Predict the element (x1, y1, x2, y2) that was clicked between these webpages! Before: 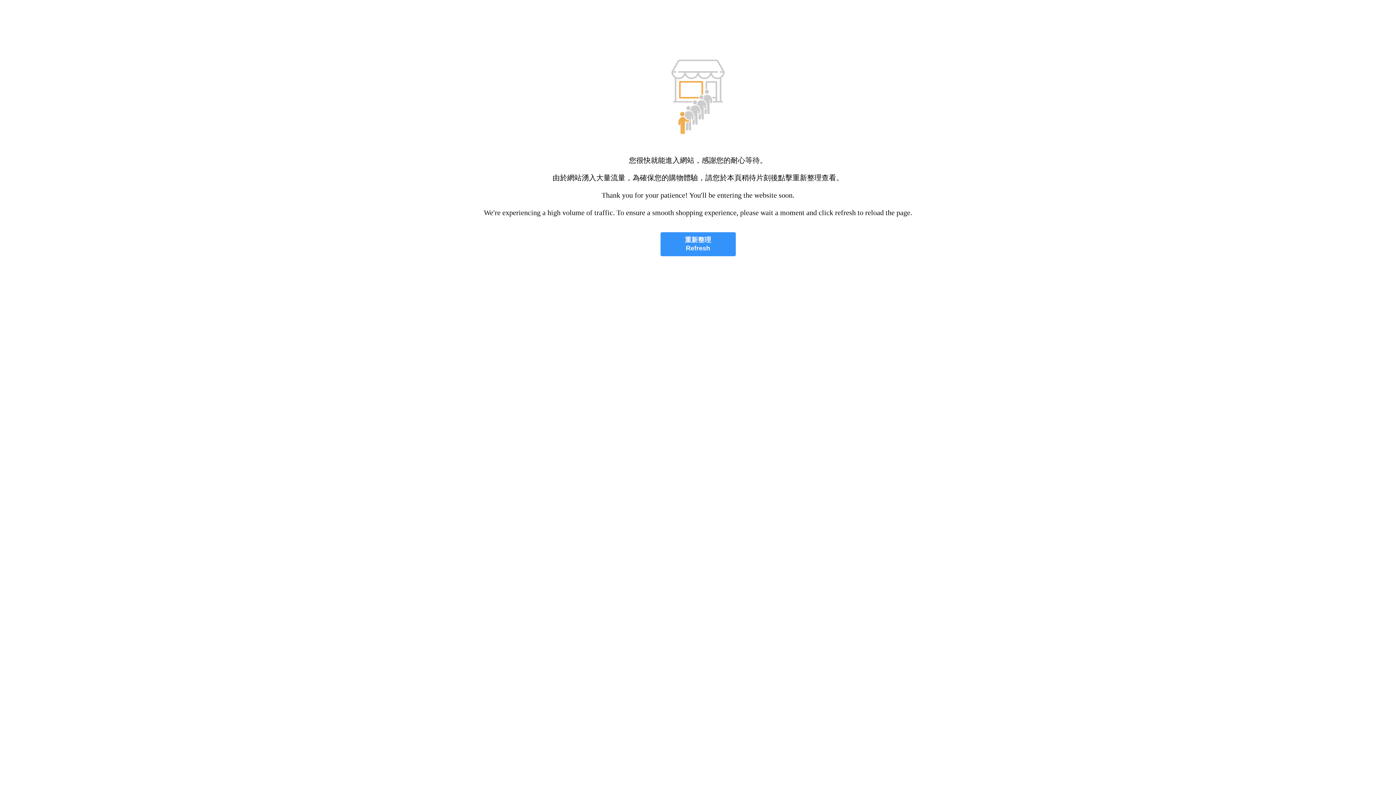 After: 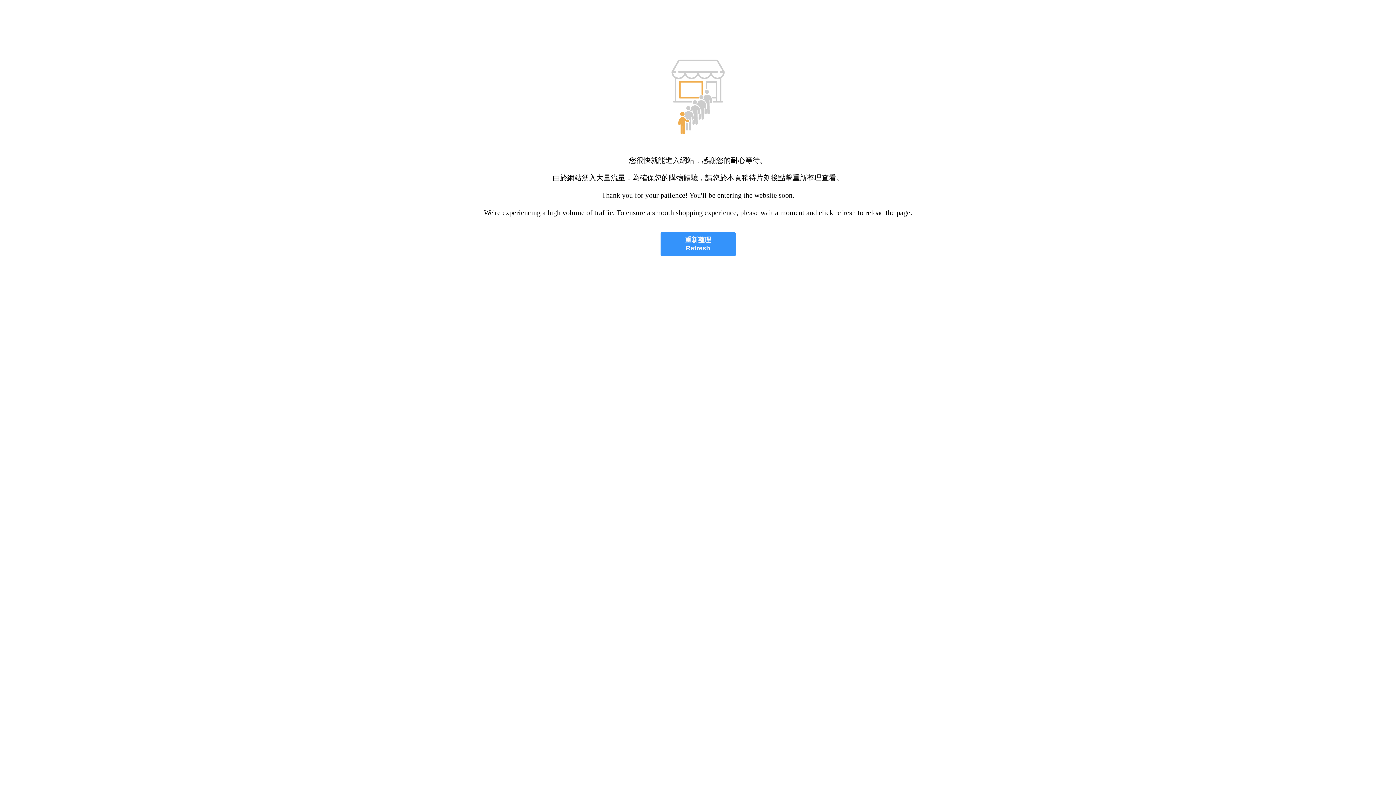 Action: label: 重新整理
Refresh bbox: (660, 232, 735, 256)